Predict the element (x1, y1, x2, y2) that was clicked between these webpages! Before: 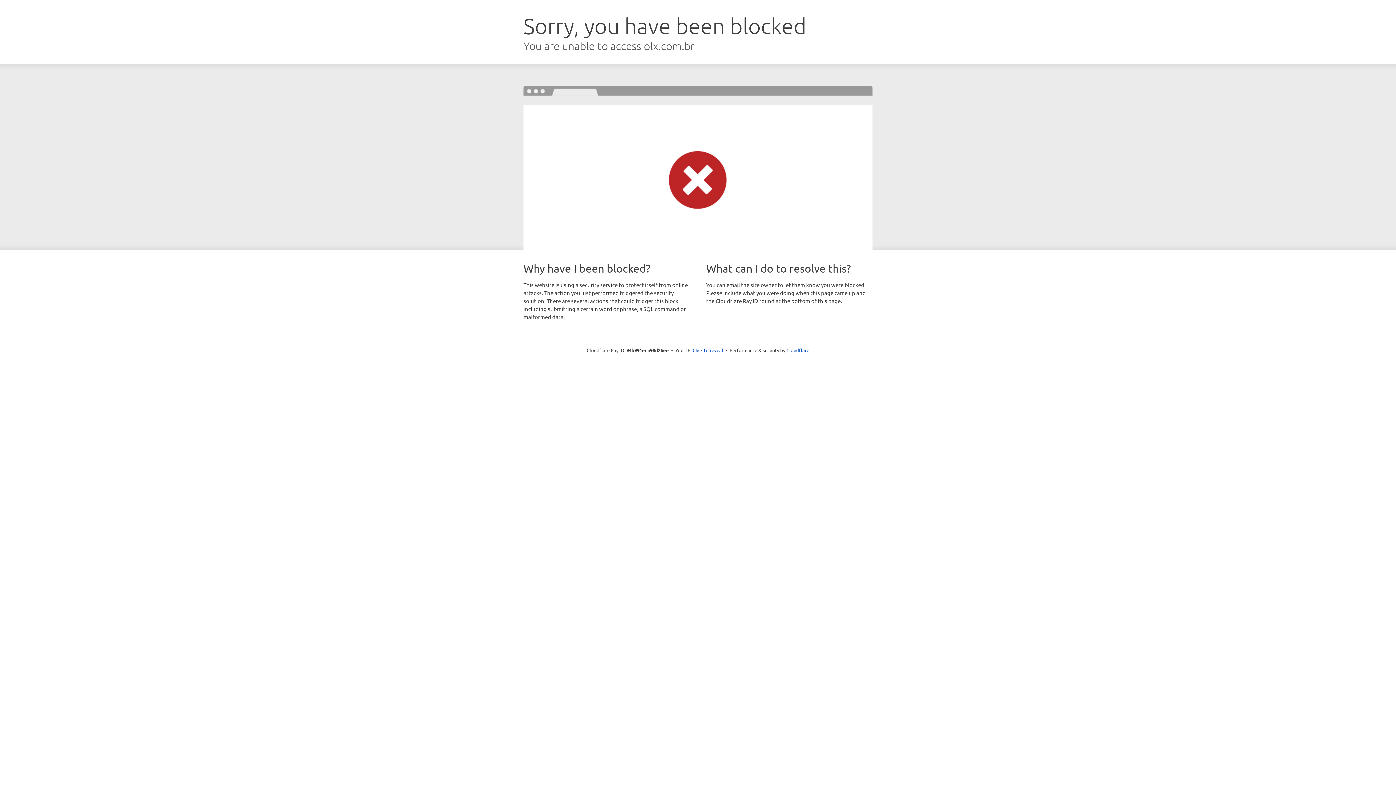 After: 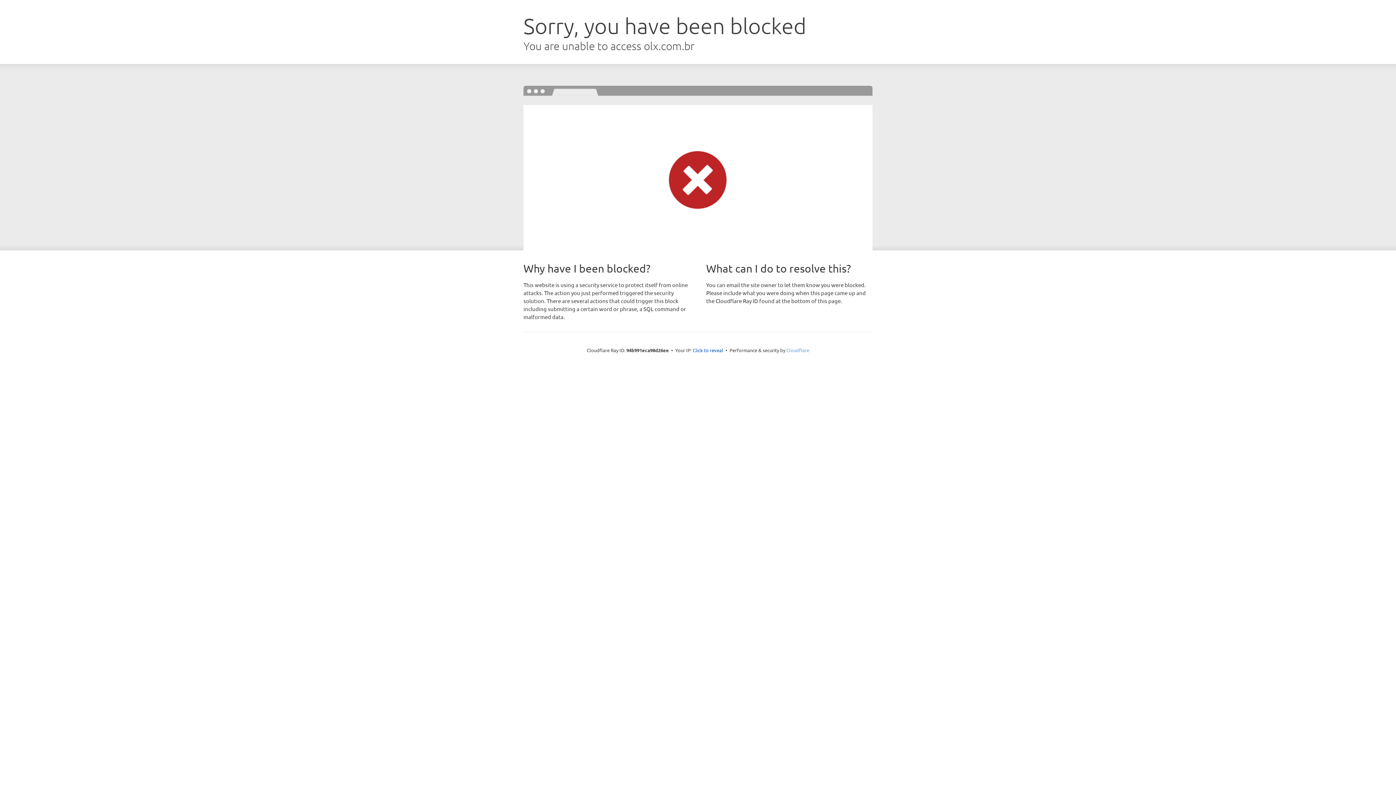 Action: bbox: (786, 347, 809, 353) label: Cloudflare